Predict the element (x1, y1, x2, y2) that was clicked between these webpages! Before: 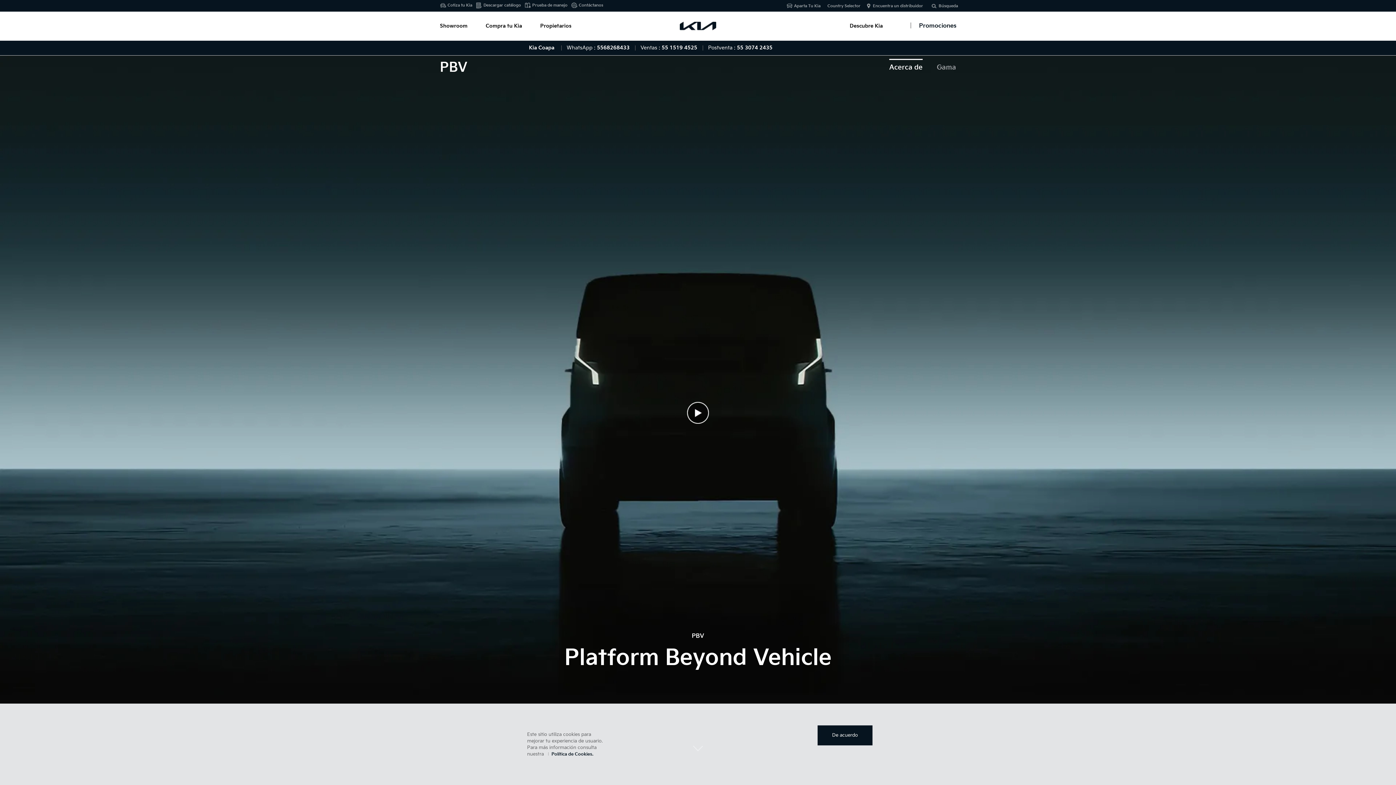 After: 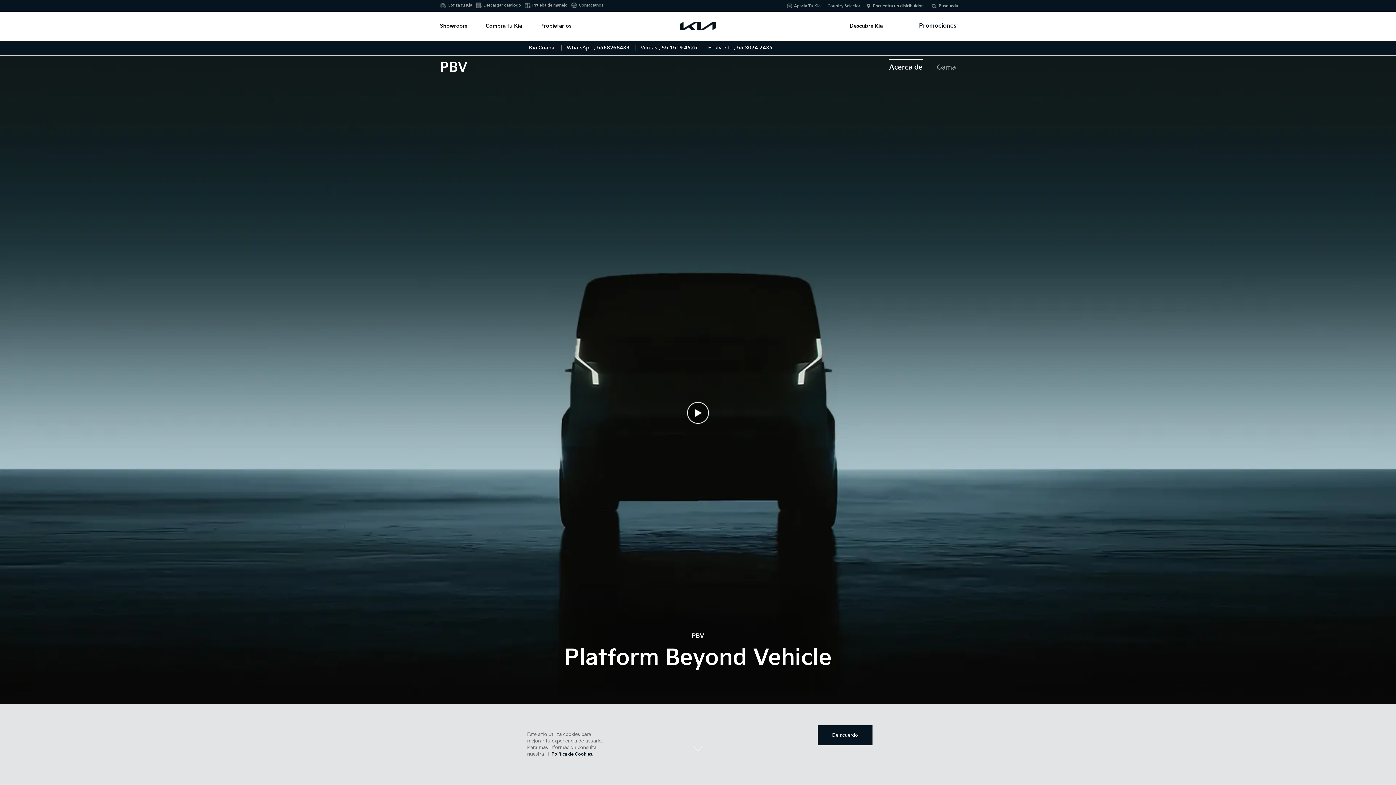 Action: bbox: (737, 44, 772, 50) label: 55 3074 2435